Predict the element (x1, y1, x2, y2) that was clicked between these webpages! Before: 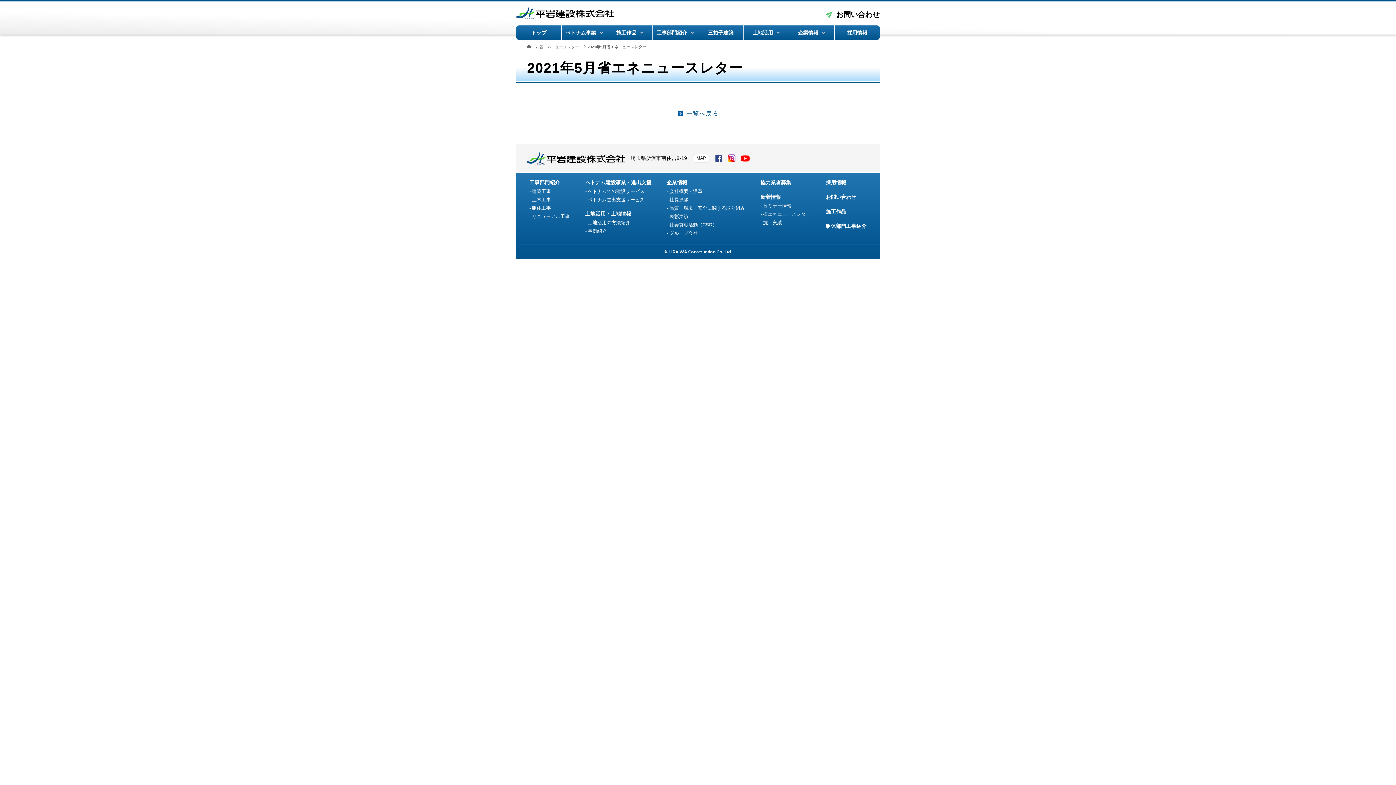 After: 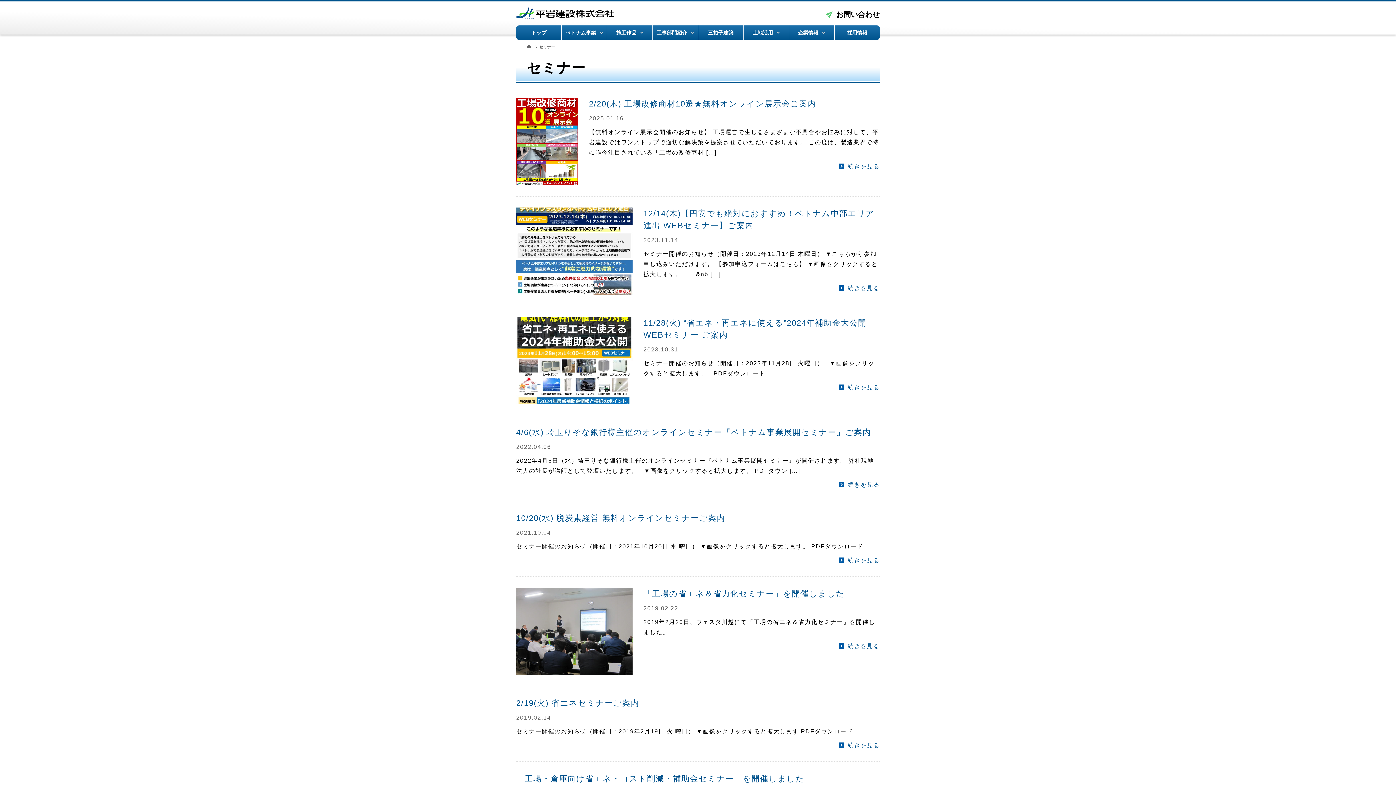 Action: bbox: (763, 201, 791, 210) label: セミナー情報